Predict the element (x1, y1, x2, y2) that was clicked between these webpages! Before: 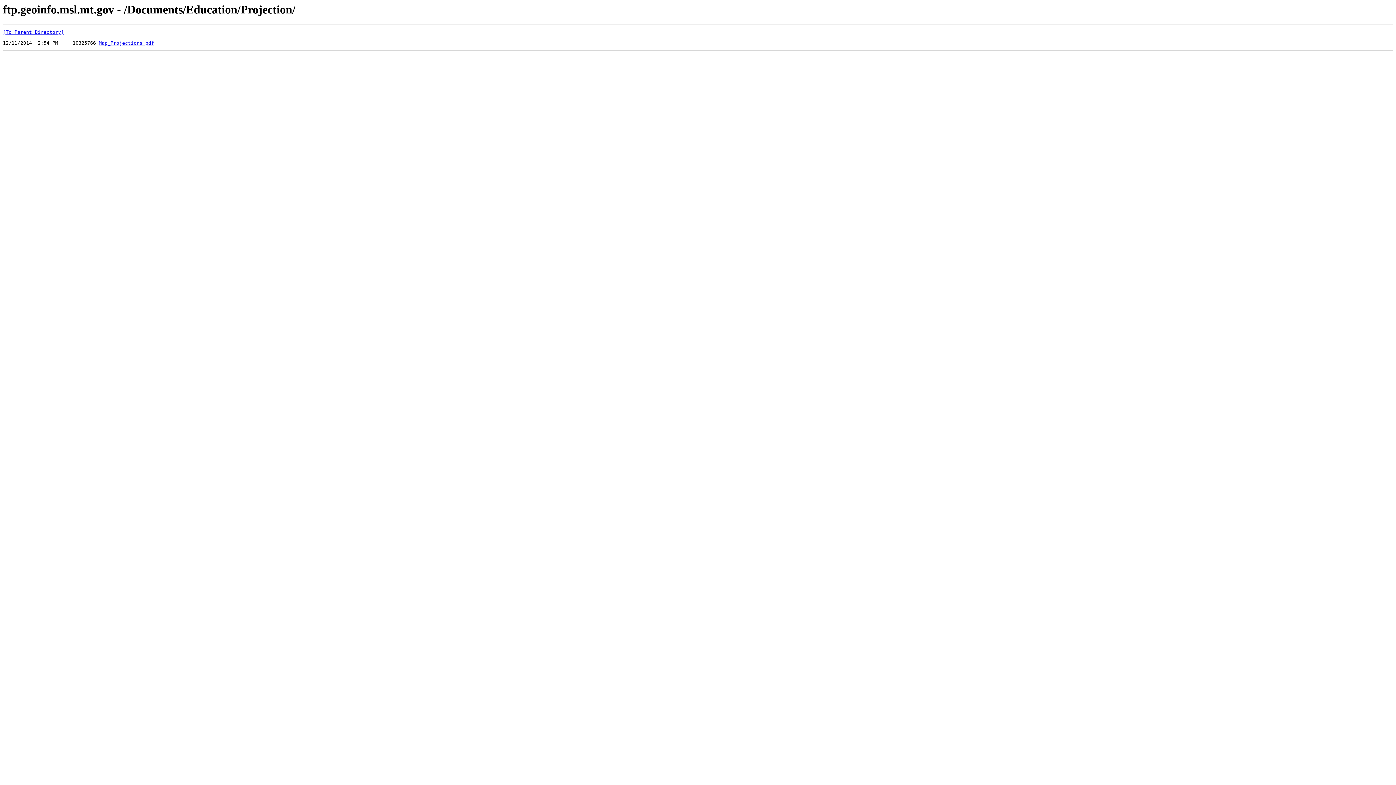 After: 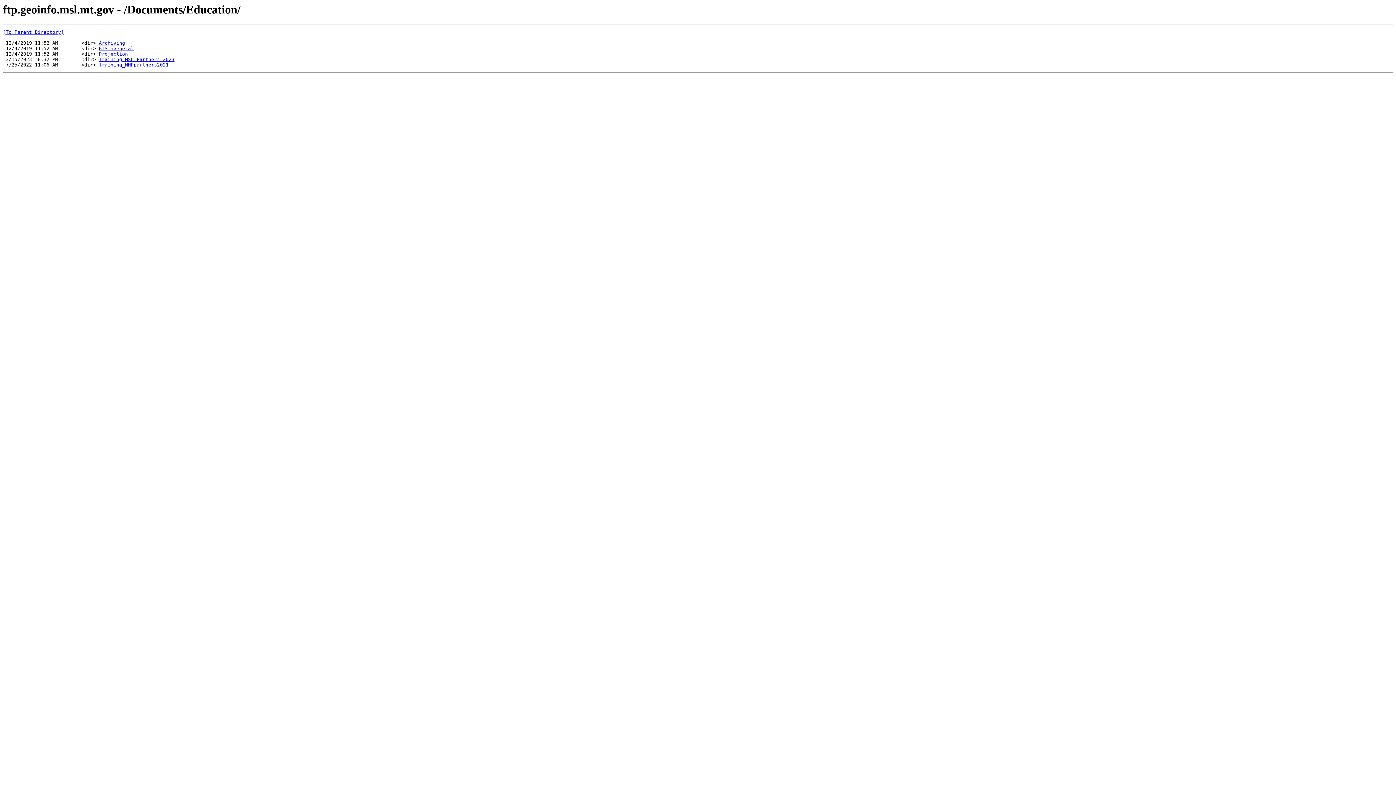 Action: label: [To Parent Directory] bbox: (2, 29, 64, 35)